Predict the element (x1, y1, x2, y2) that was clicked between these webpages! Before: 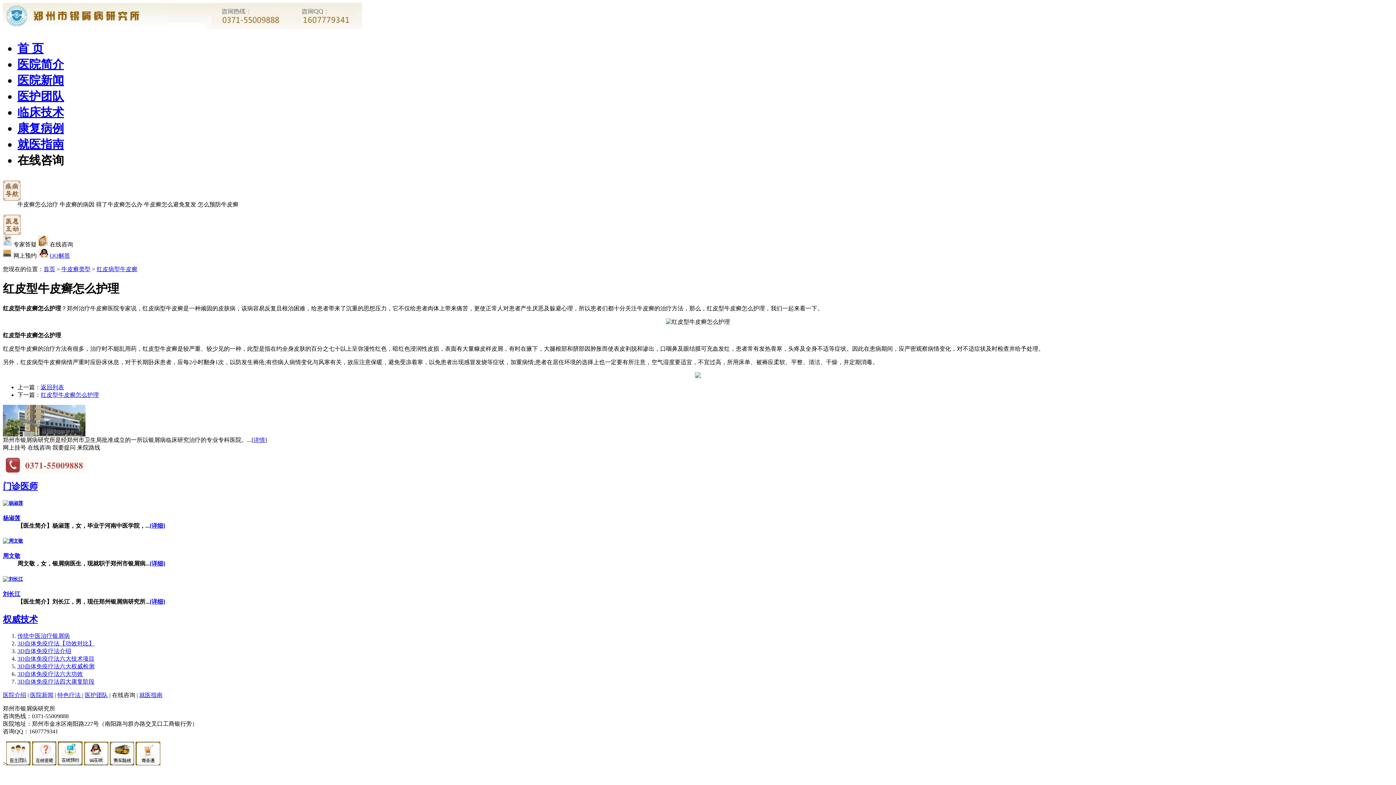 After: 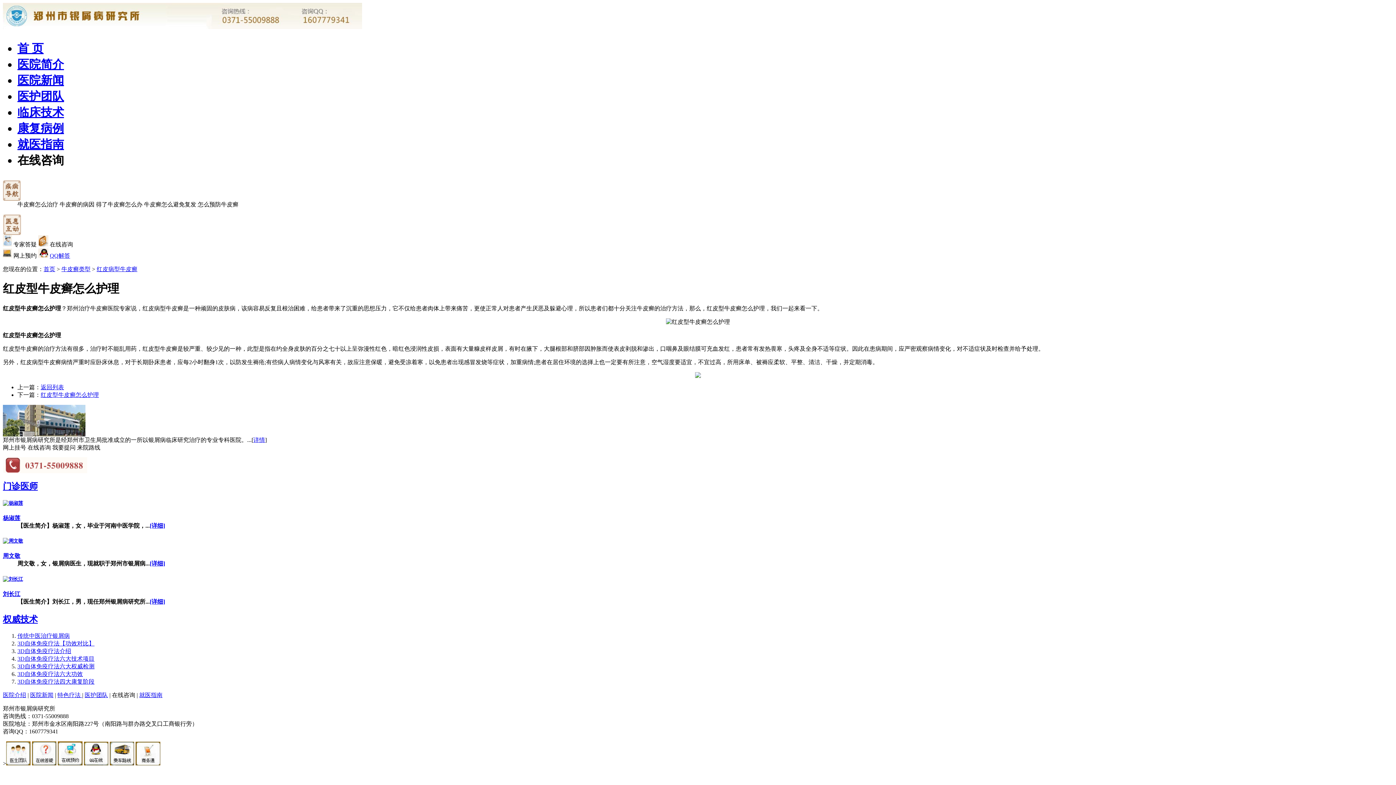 Action: bbox: (17, 201, 58, 207) label: 牛皮癣怎么治疗